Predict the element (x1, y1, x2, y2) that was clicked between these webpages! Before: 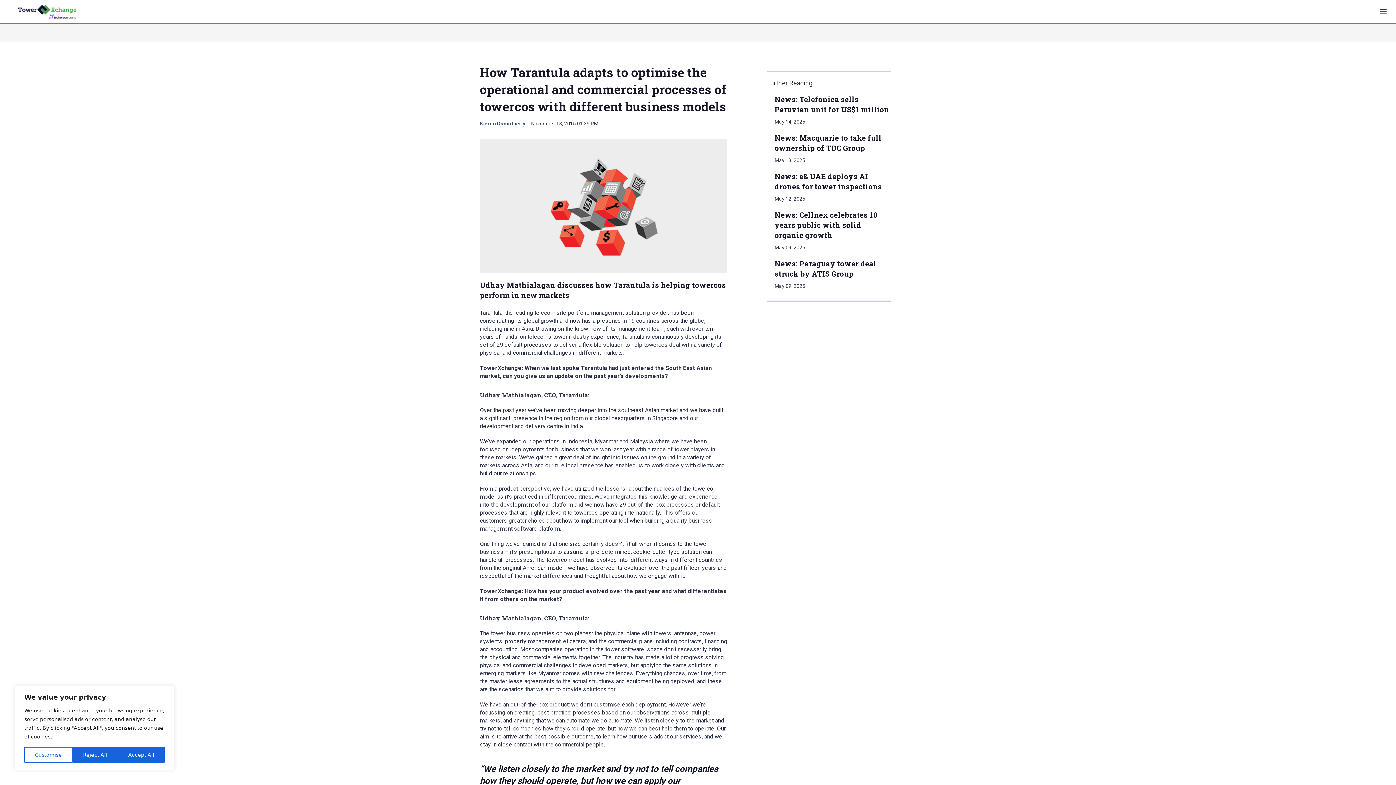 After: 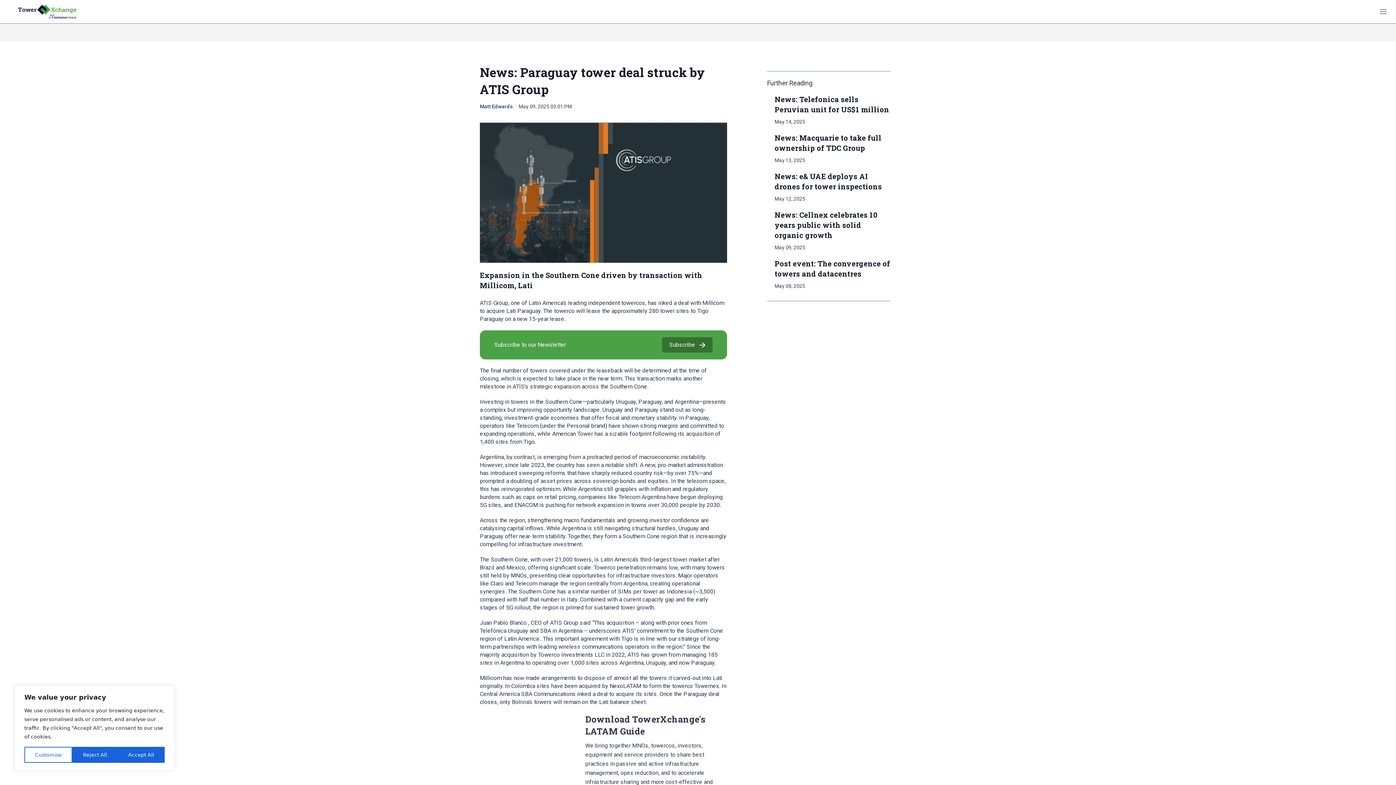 Action: label: News: Paraguay tower deal struck by ATIS Group bbox: (767, 258, 767, 258)